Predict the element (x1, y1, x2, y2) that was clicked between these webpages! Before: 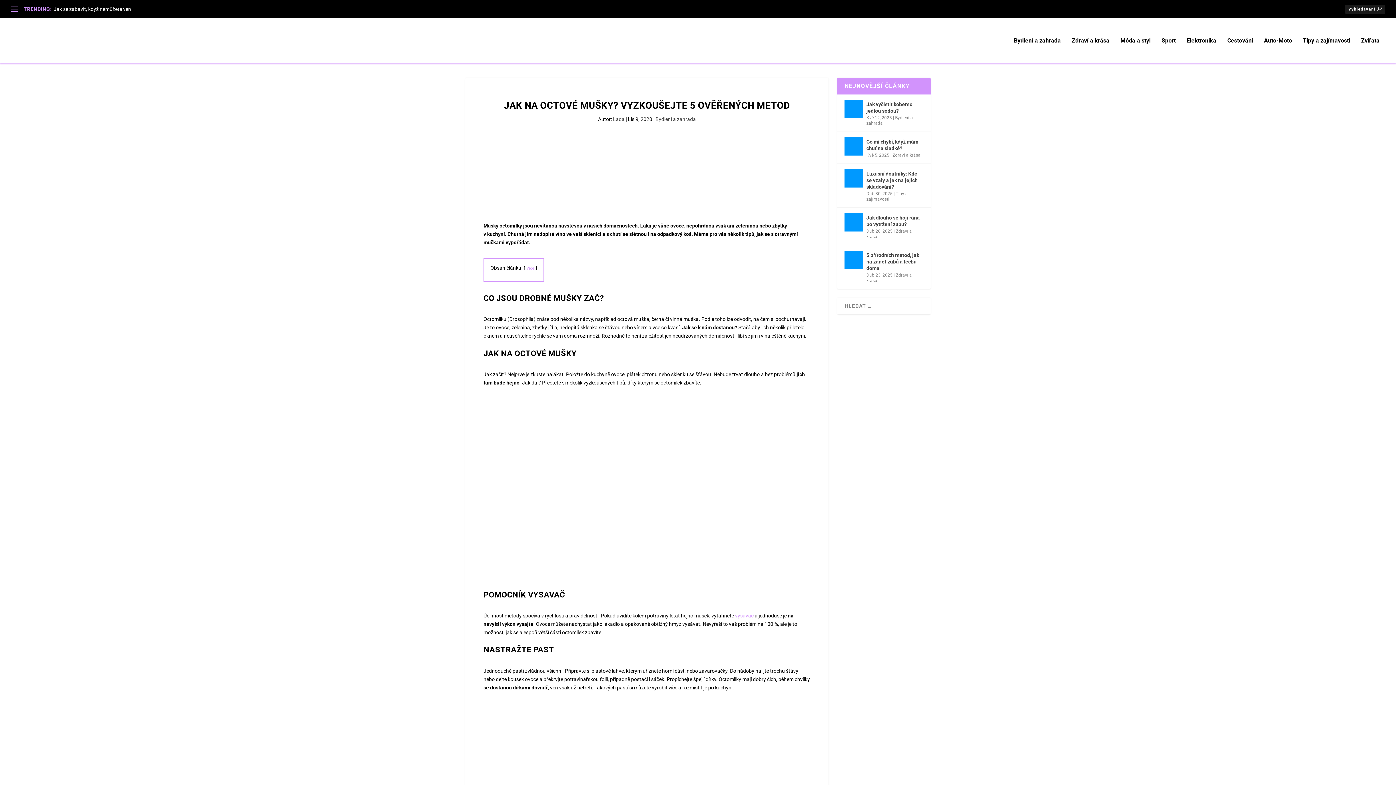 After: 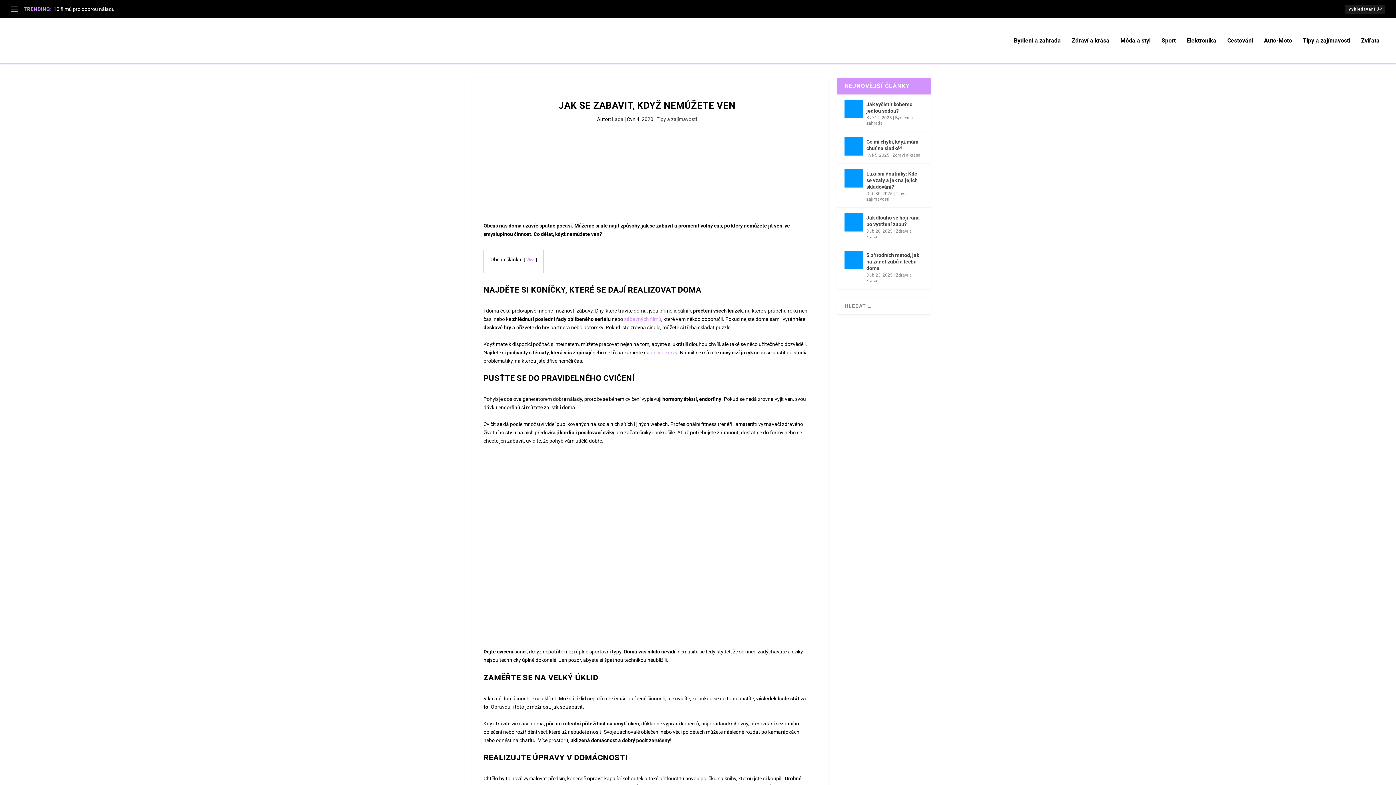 Action: bbox: (53, 6, 131, 12) label: Jak se zabavit, když nemůžete ven